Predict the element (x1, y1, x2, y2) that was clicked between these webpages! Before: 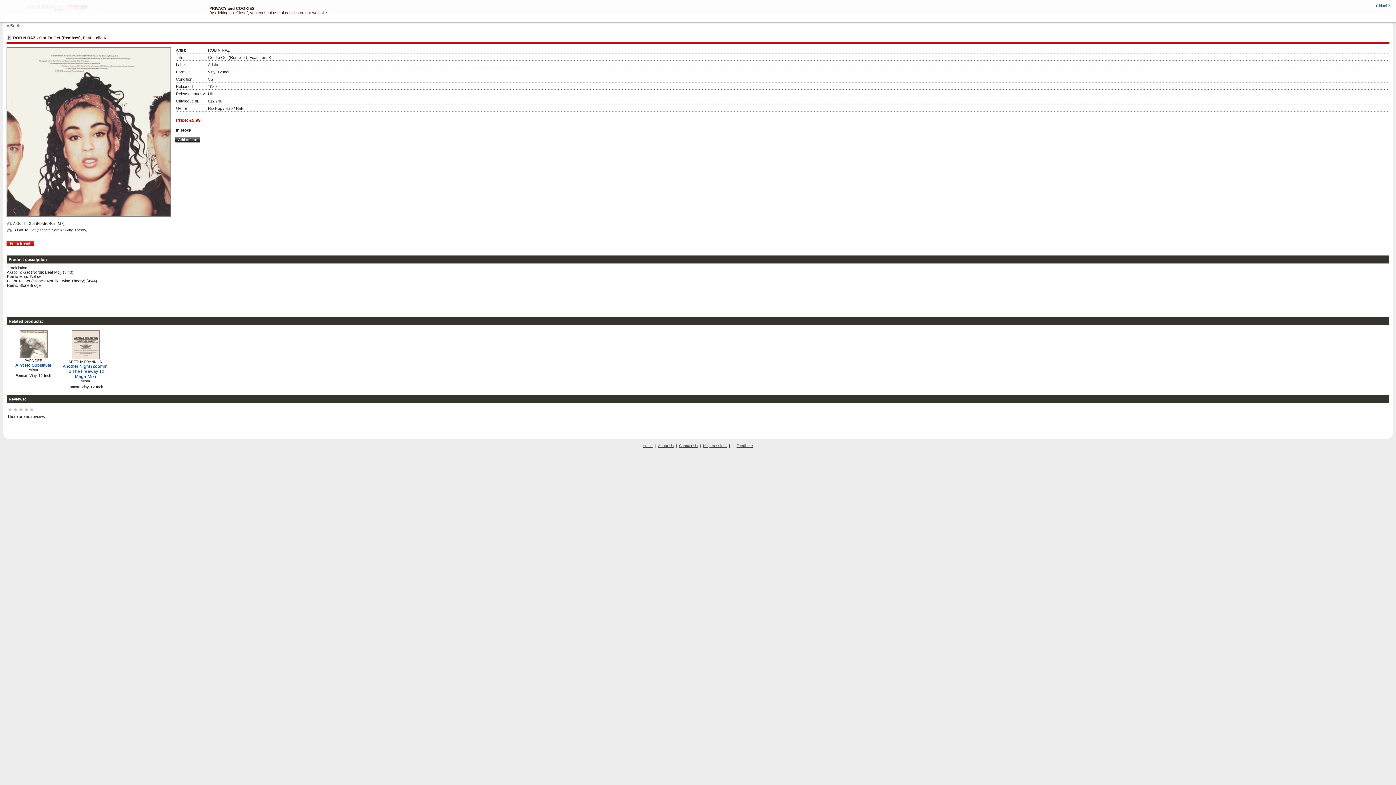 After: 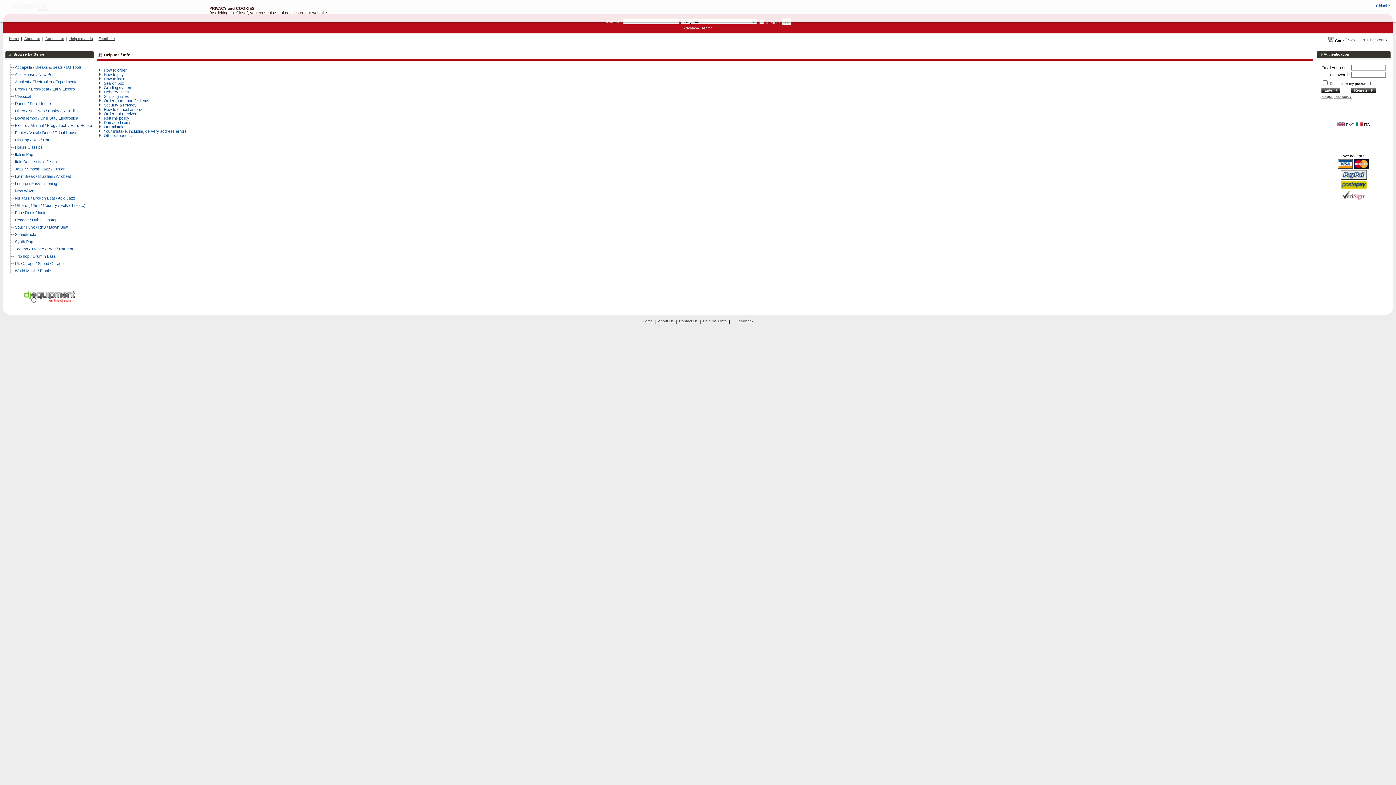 Action: bbox: (703, 444, 726, 448) label: Help me / Info